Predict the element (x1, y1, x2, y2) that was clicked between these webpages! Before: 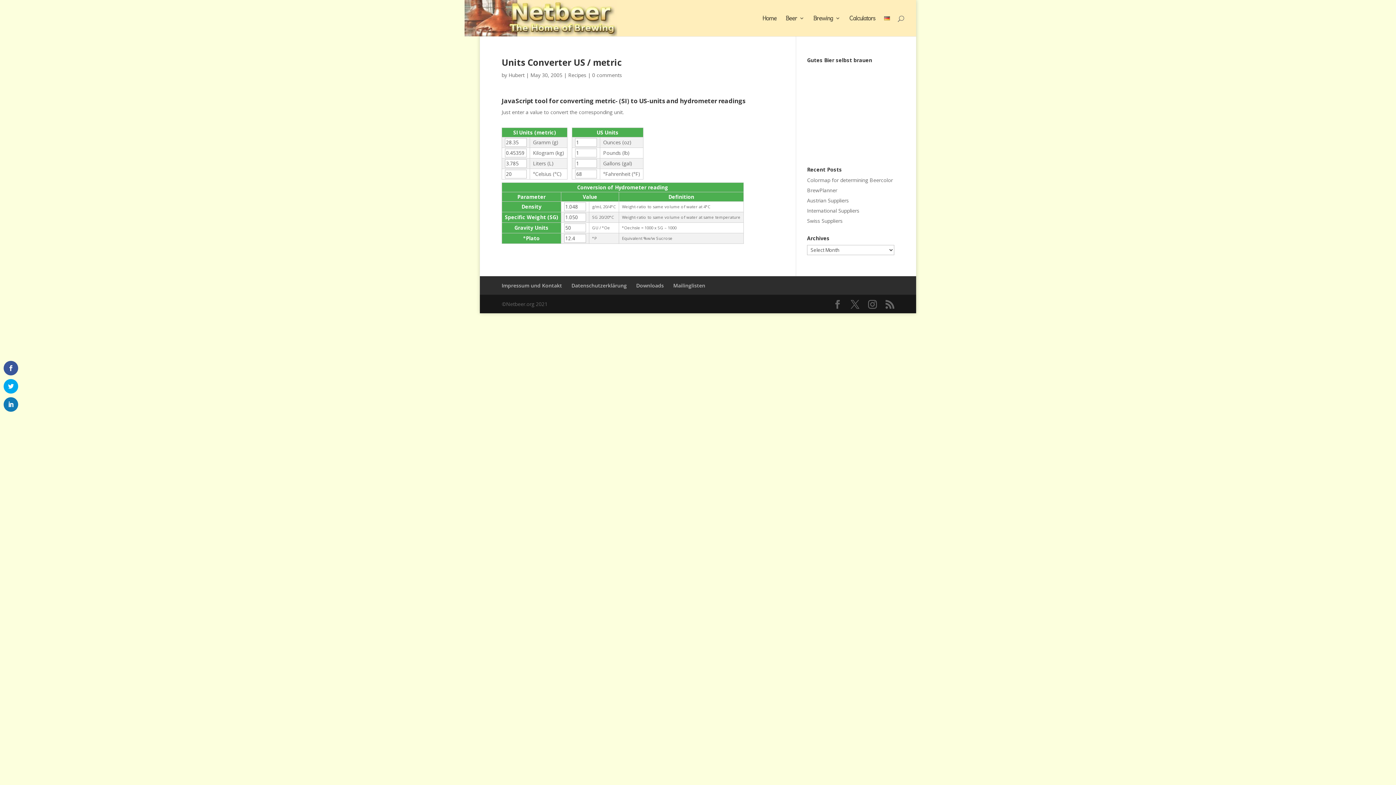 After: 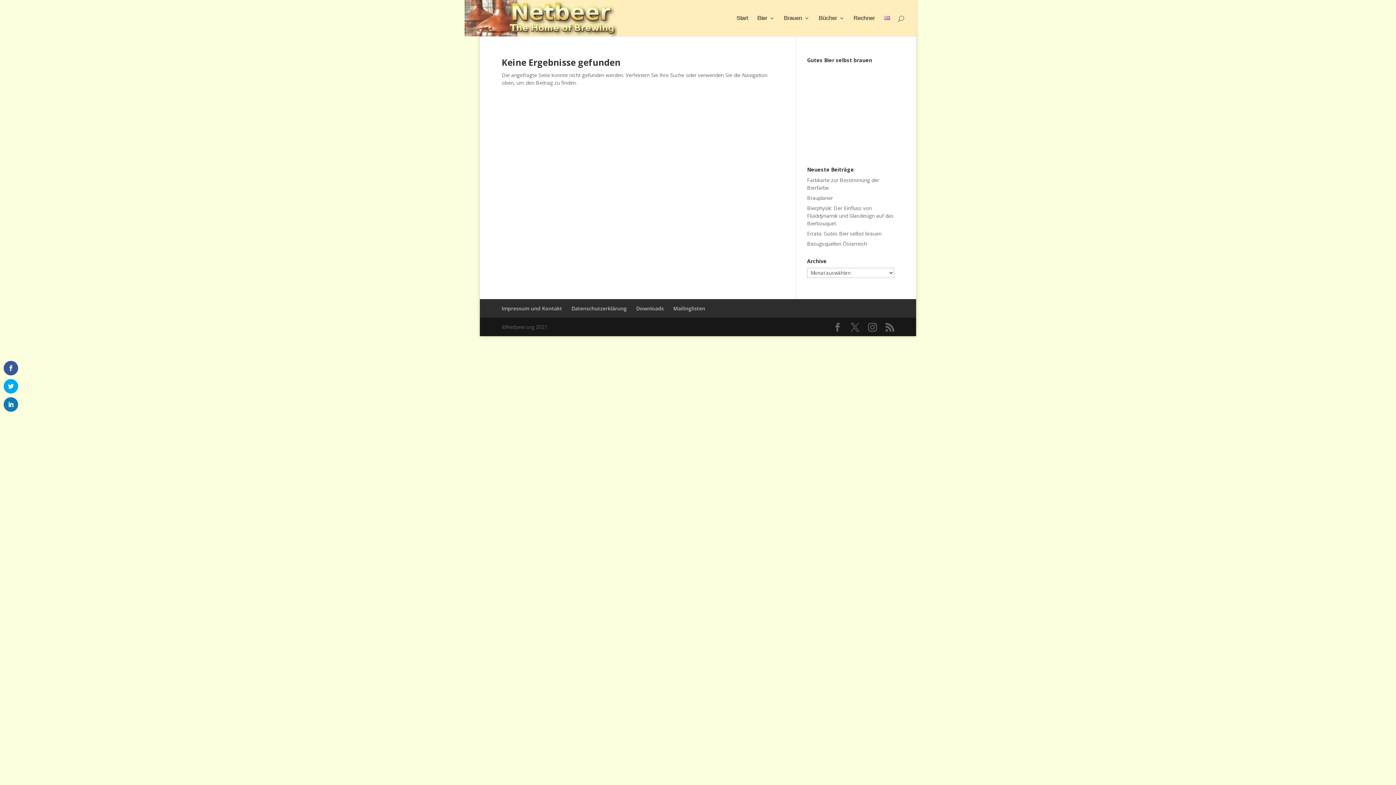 Action: bbox: (501, 282, 562, 289) label: Impressum und Kontakt